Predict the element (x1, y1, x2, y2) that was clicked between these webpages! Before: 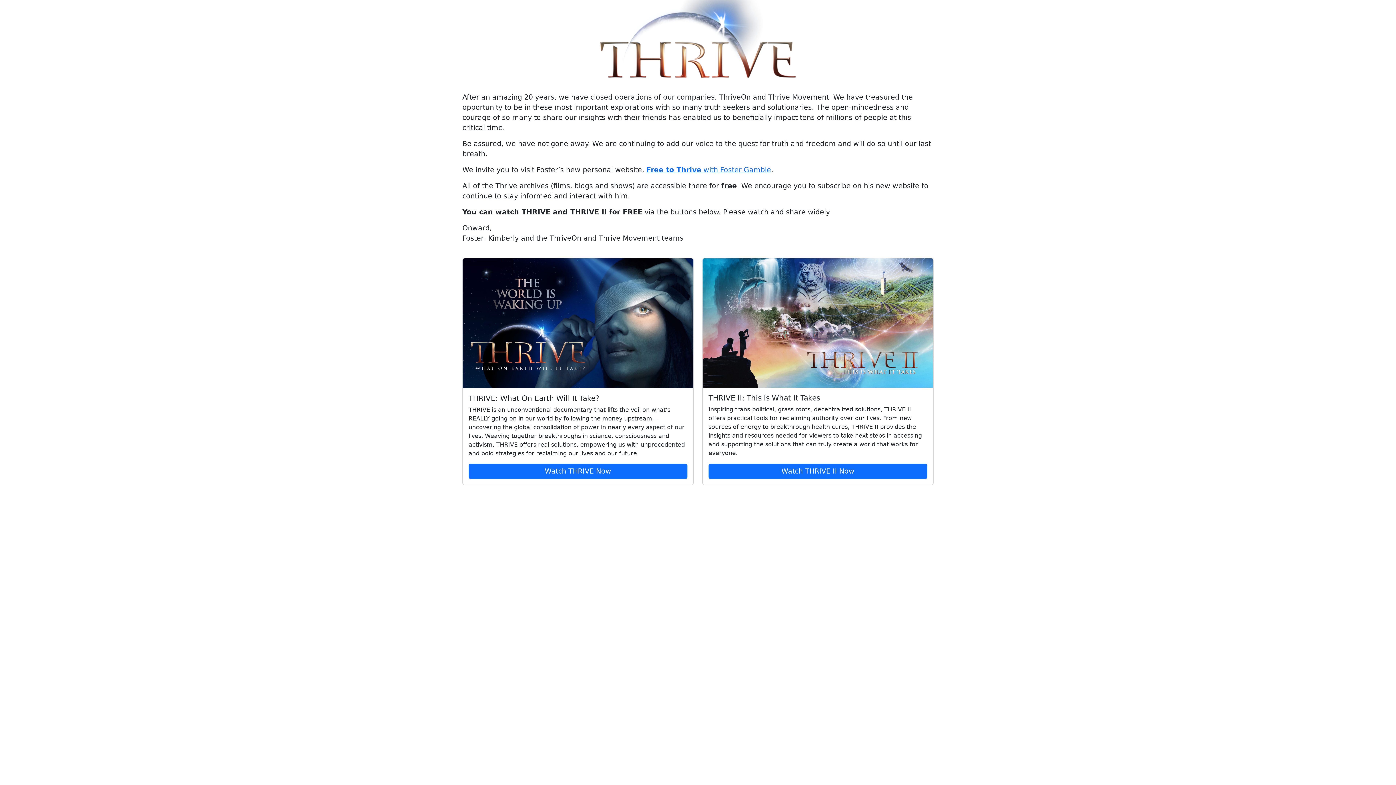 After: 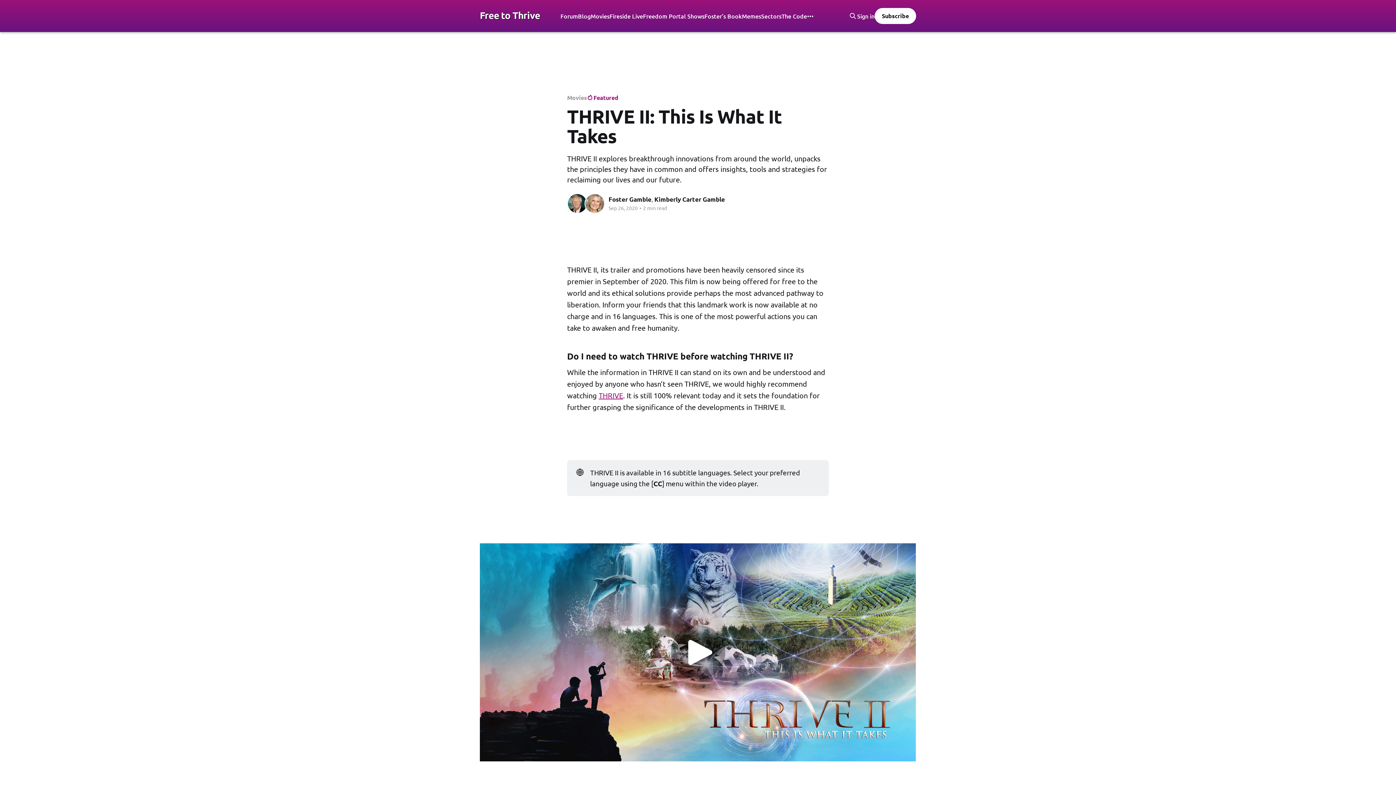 Action: bbox: (702, 258, 933, 388)